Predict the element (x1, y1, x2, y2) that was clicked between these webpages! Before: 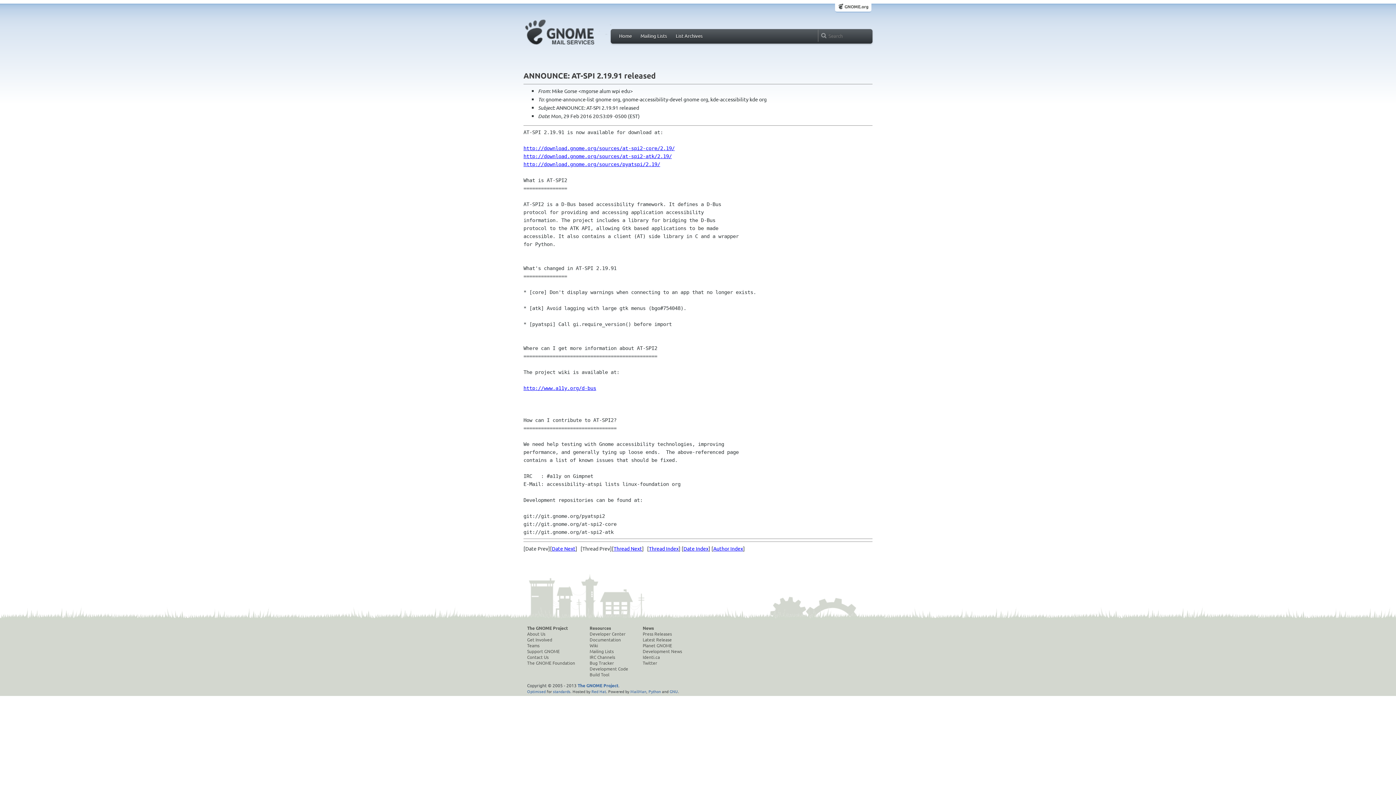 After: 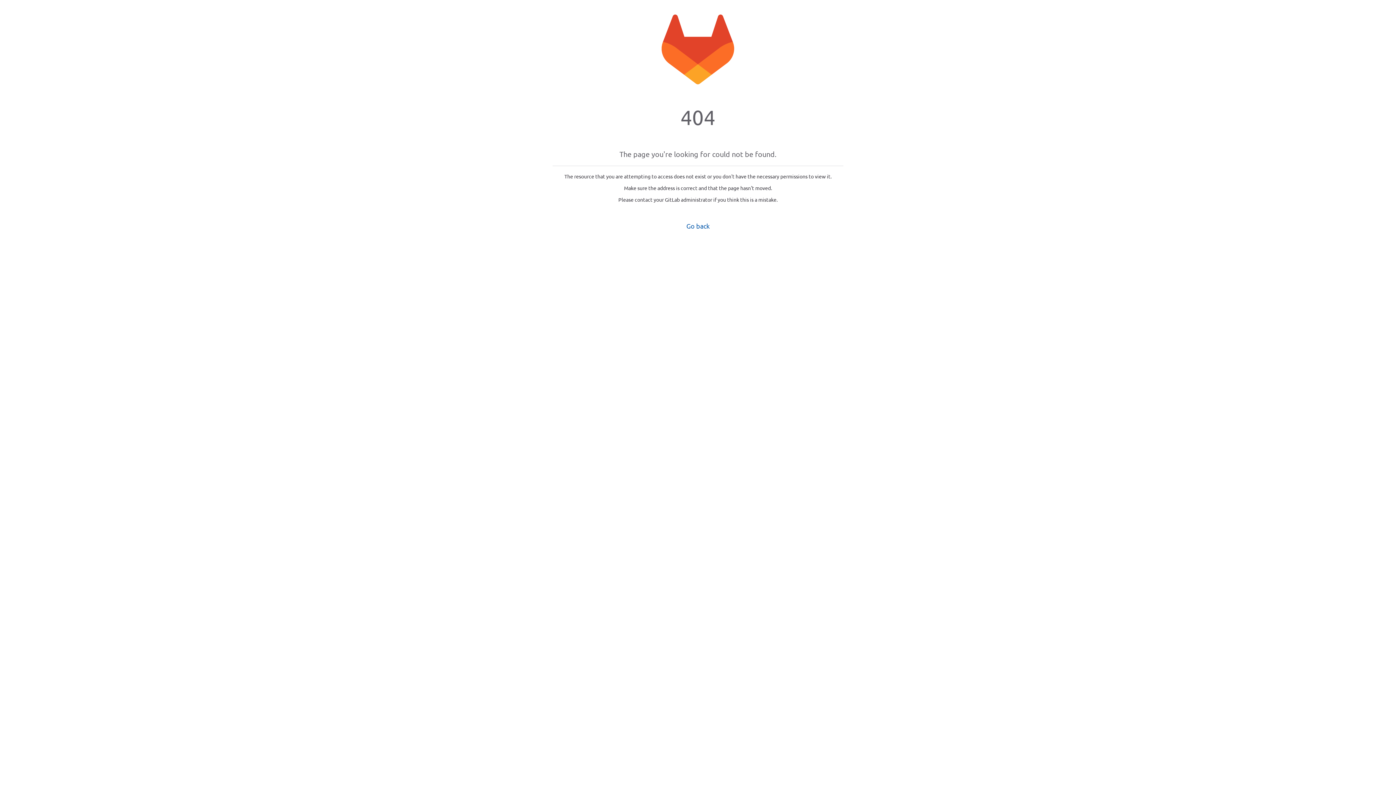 Action: label: News bbox: (642, 625, 682, 631)